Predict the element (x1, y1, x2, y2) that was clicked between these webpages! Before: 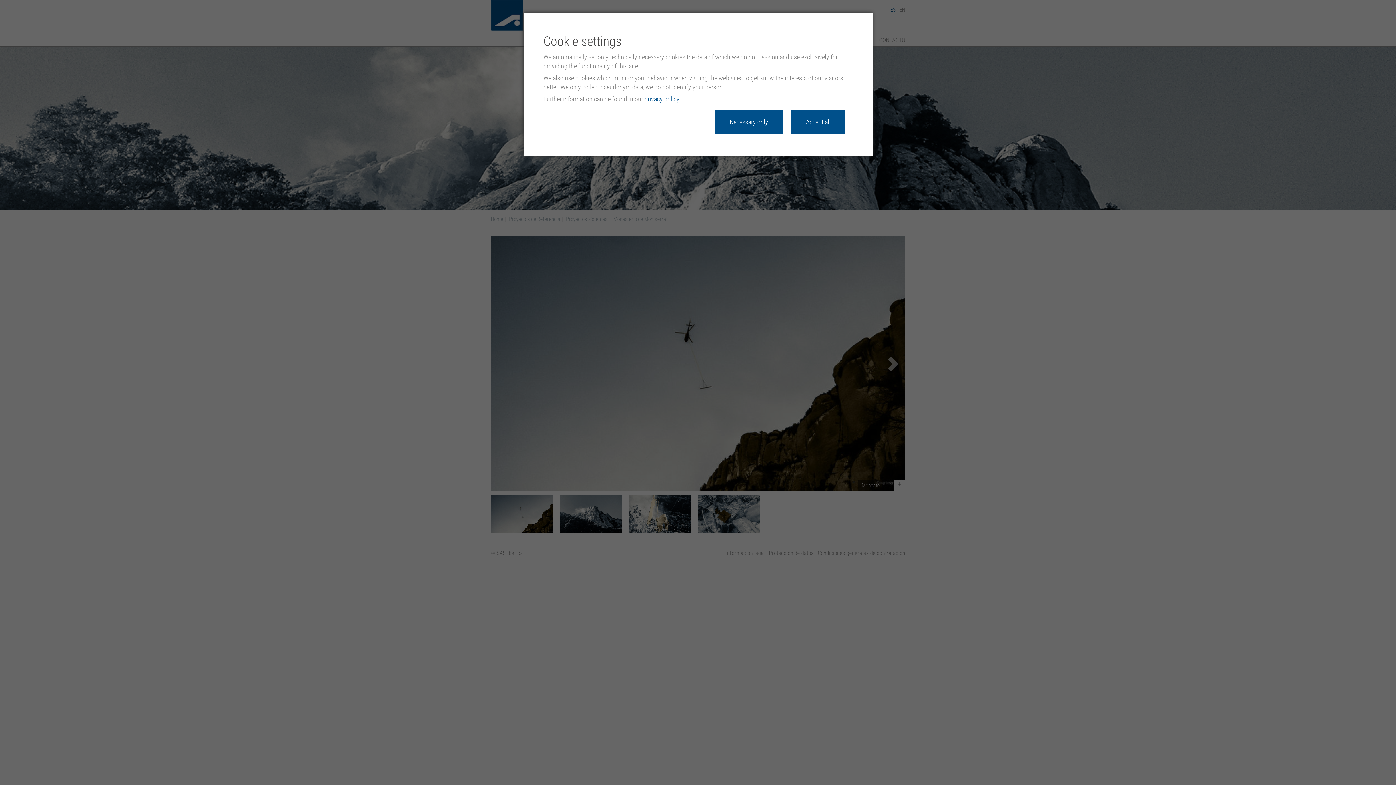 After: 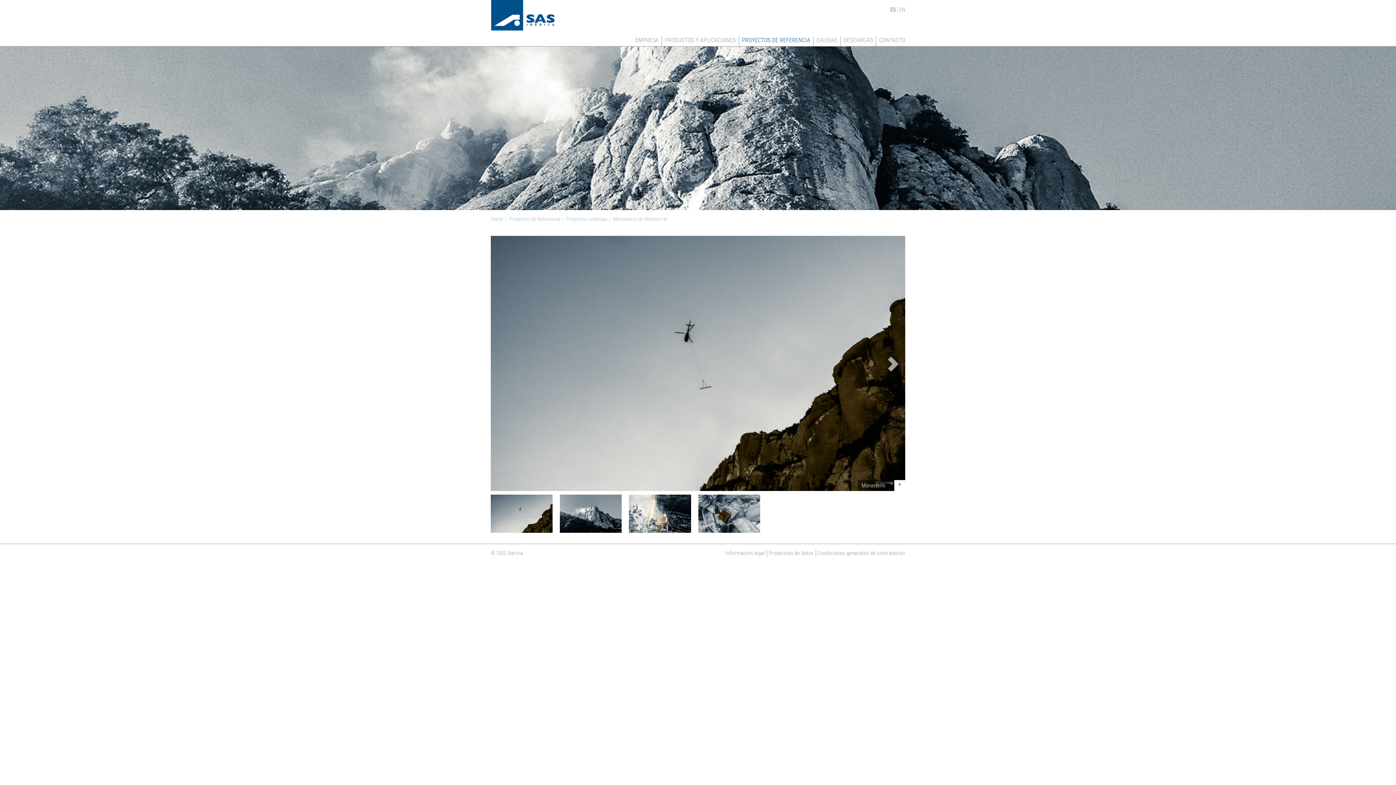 Action: label: Accept all bbox: (791, 110, 845, 133)